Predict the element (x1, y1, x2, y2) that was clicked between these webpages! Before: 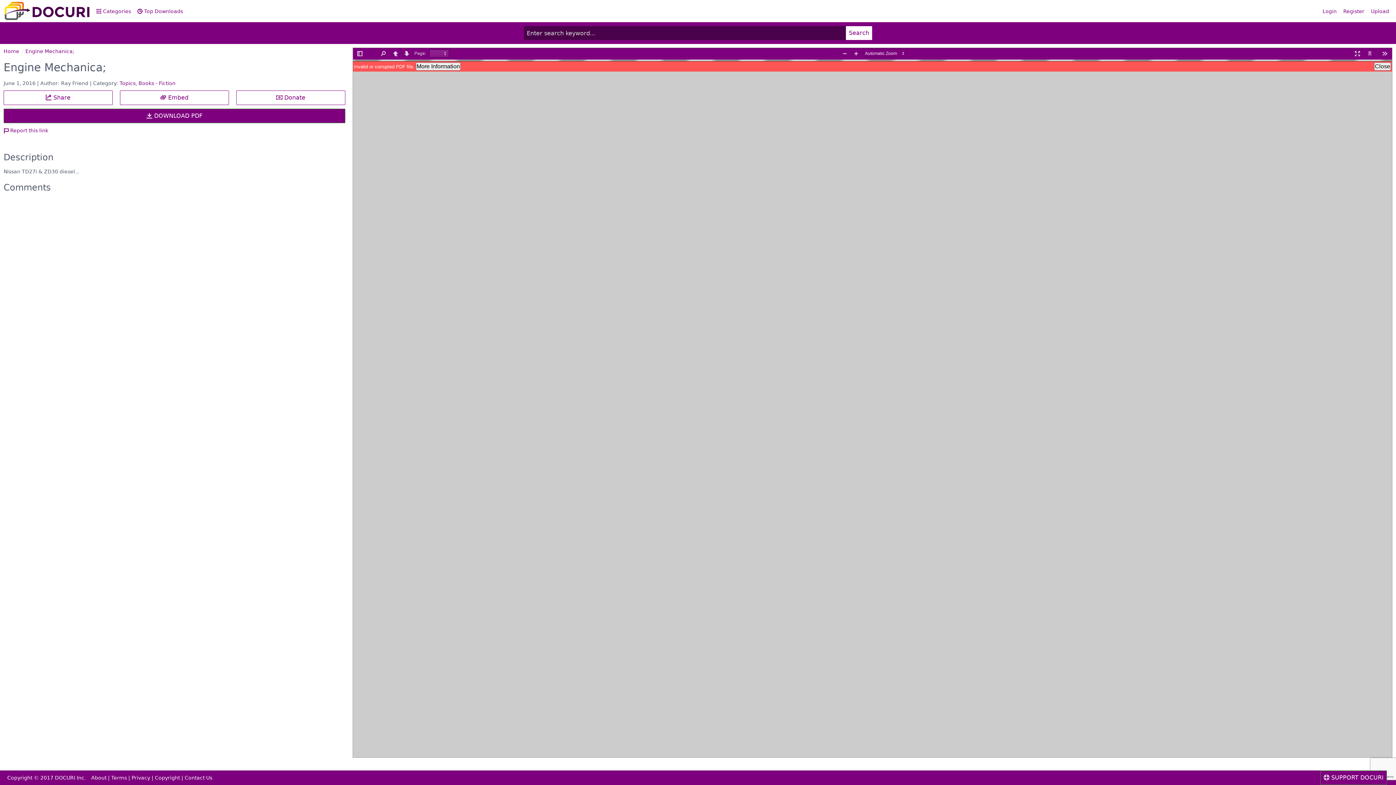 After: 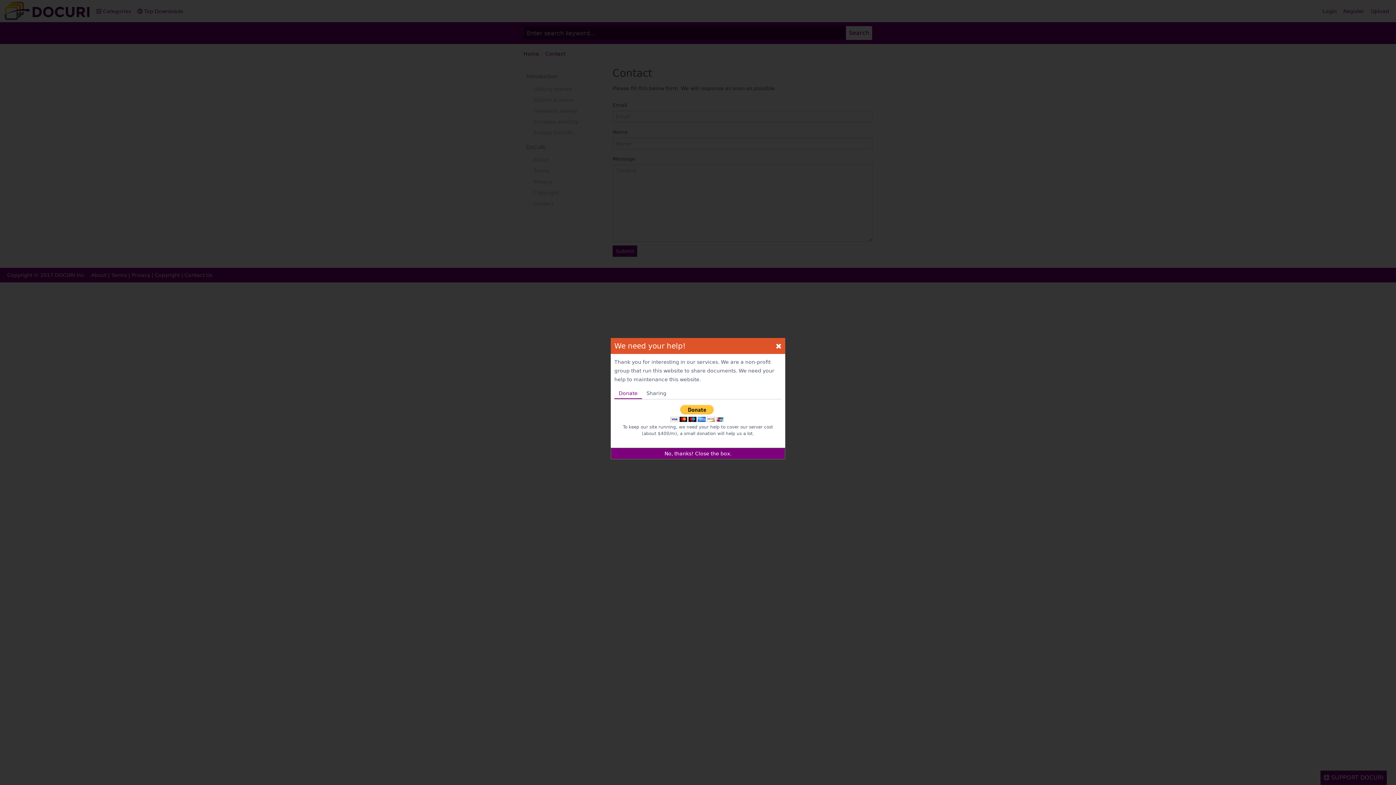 Action: bbox: (184, 775, 212, 781) label: Contact Us